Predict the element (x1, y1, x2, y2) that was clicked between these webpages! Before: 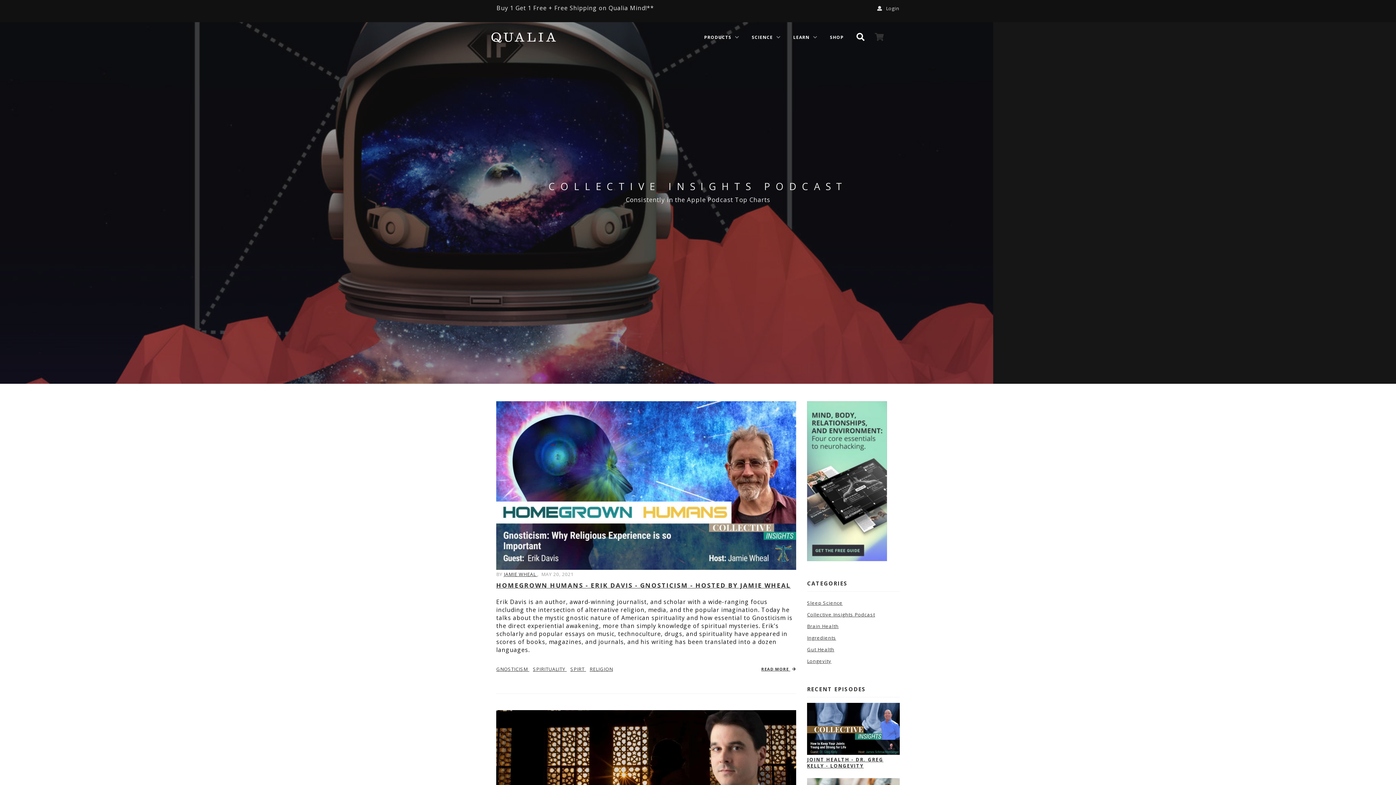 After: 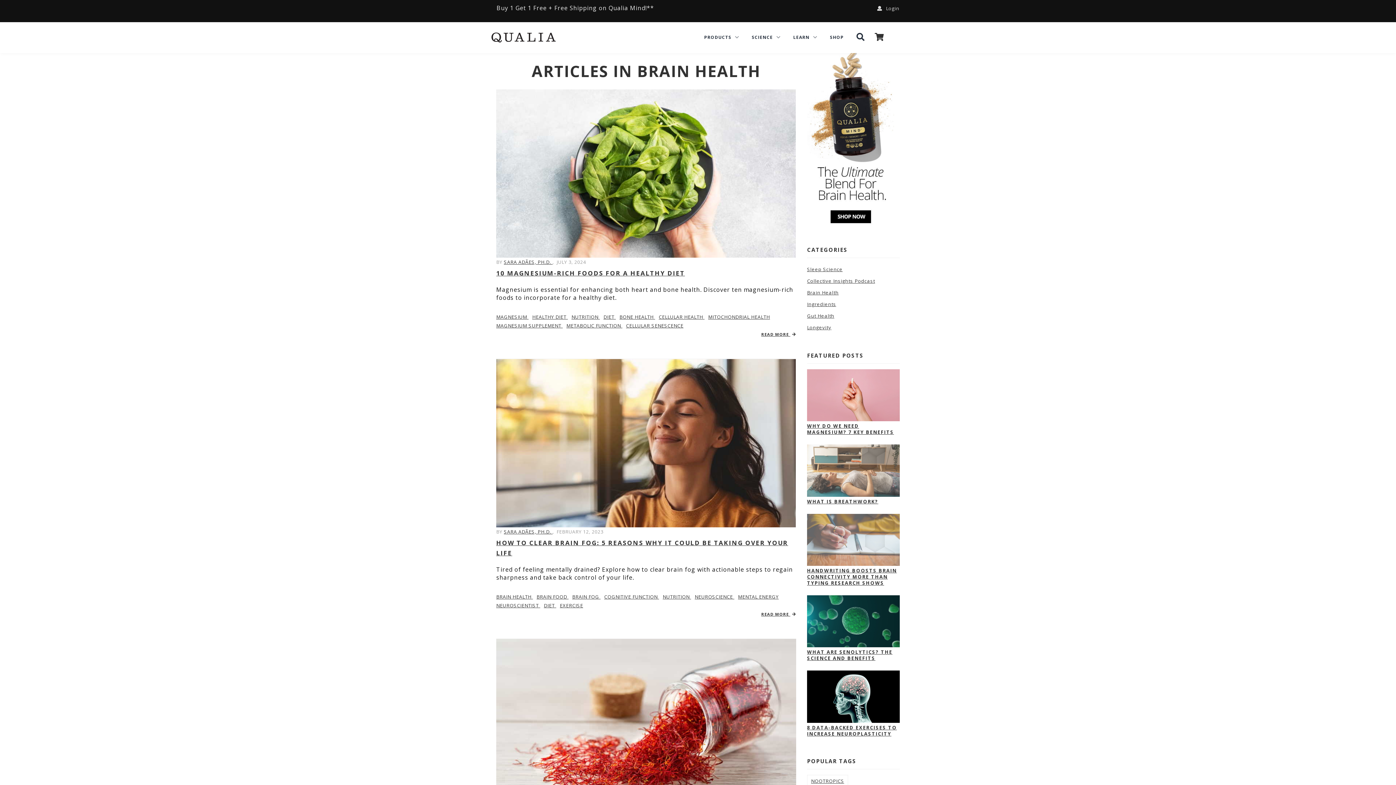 Action: label: Brain Health bbox: (807, 620, 838, 632)